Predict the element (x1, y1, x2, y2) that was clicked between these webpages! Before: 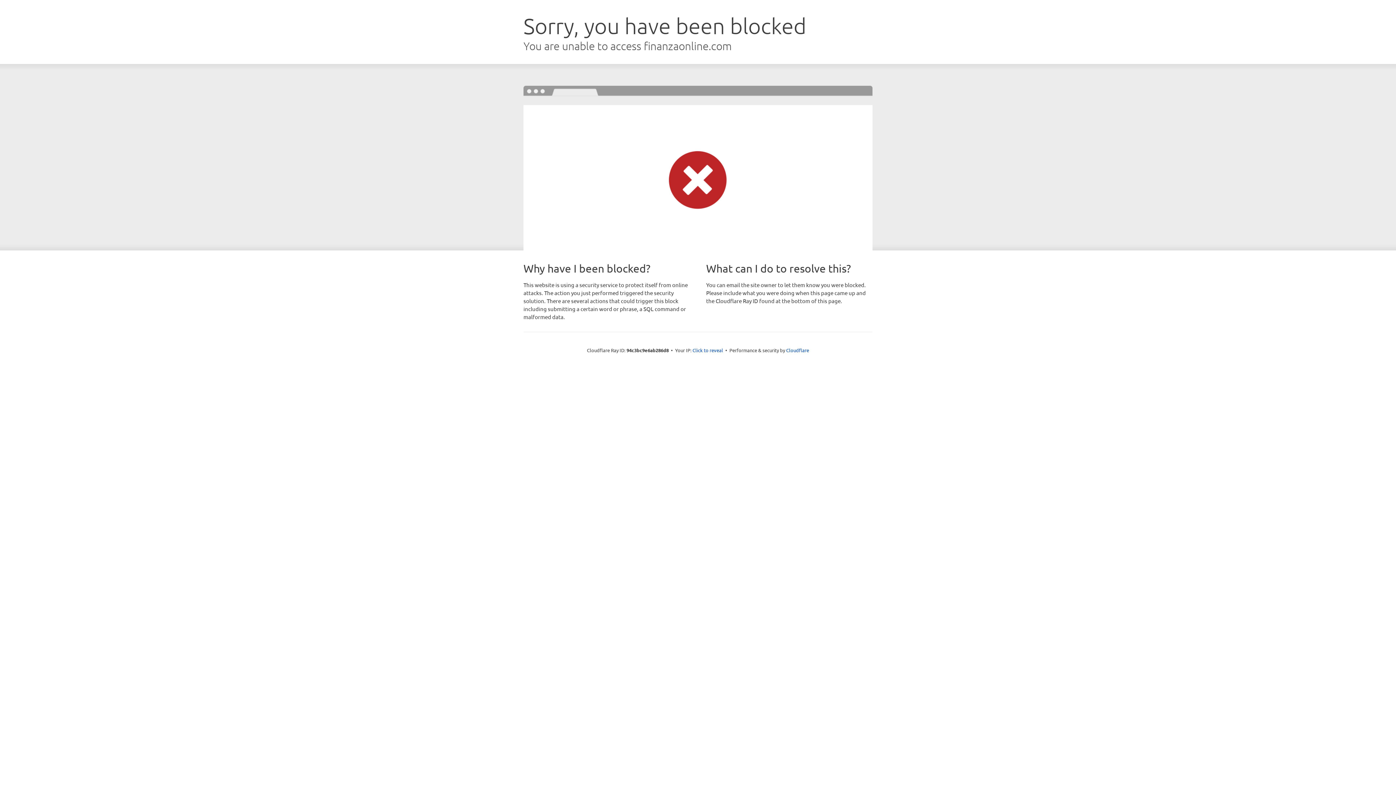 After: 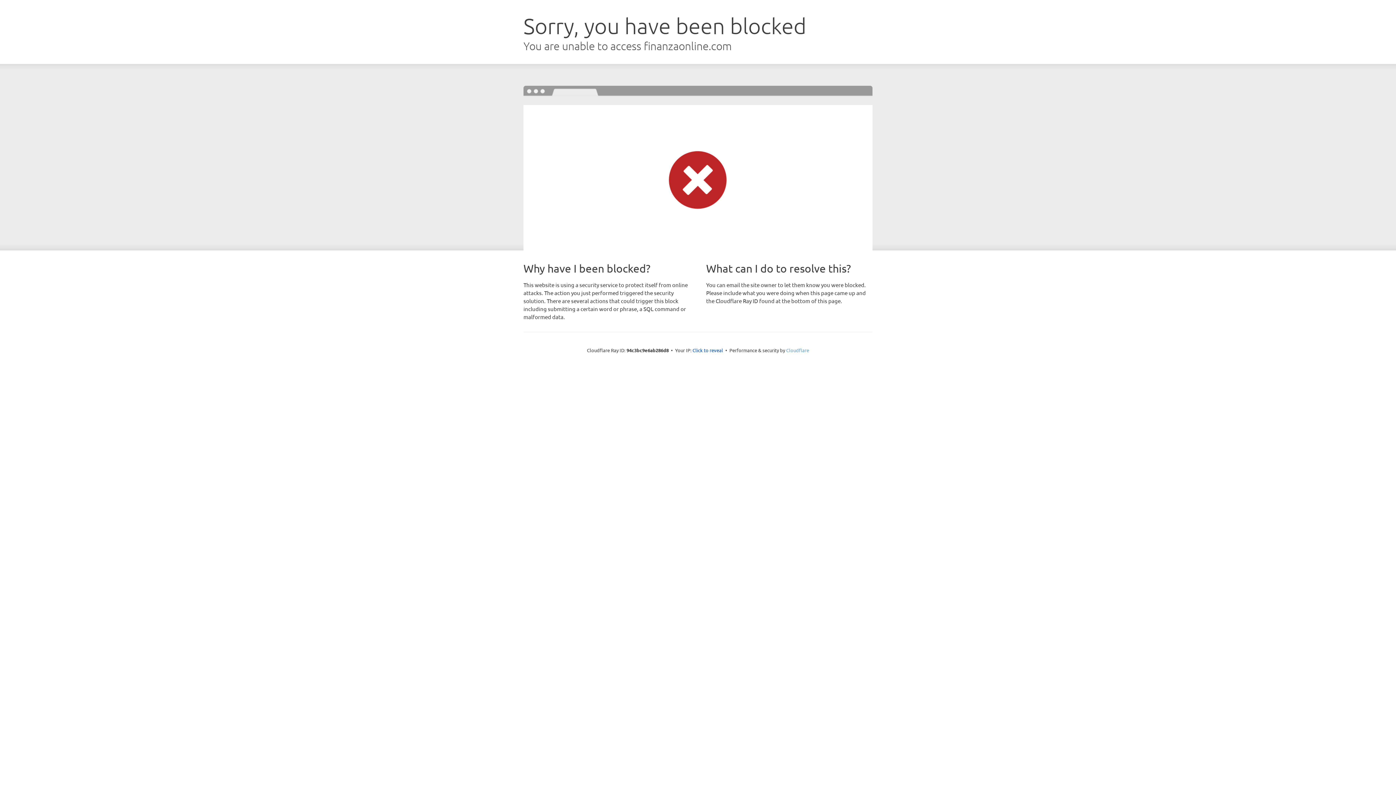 Action: label: Cloudflare bbox: (786, 347, 809, 353)